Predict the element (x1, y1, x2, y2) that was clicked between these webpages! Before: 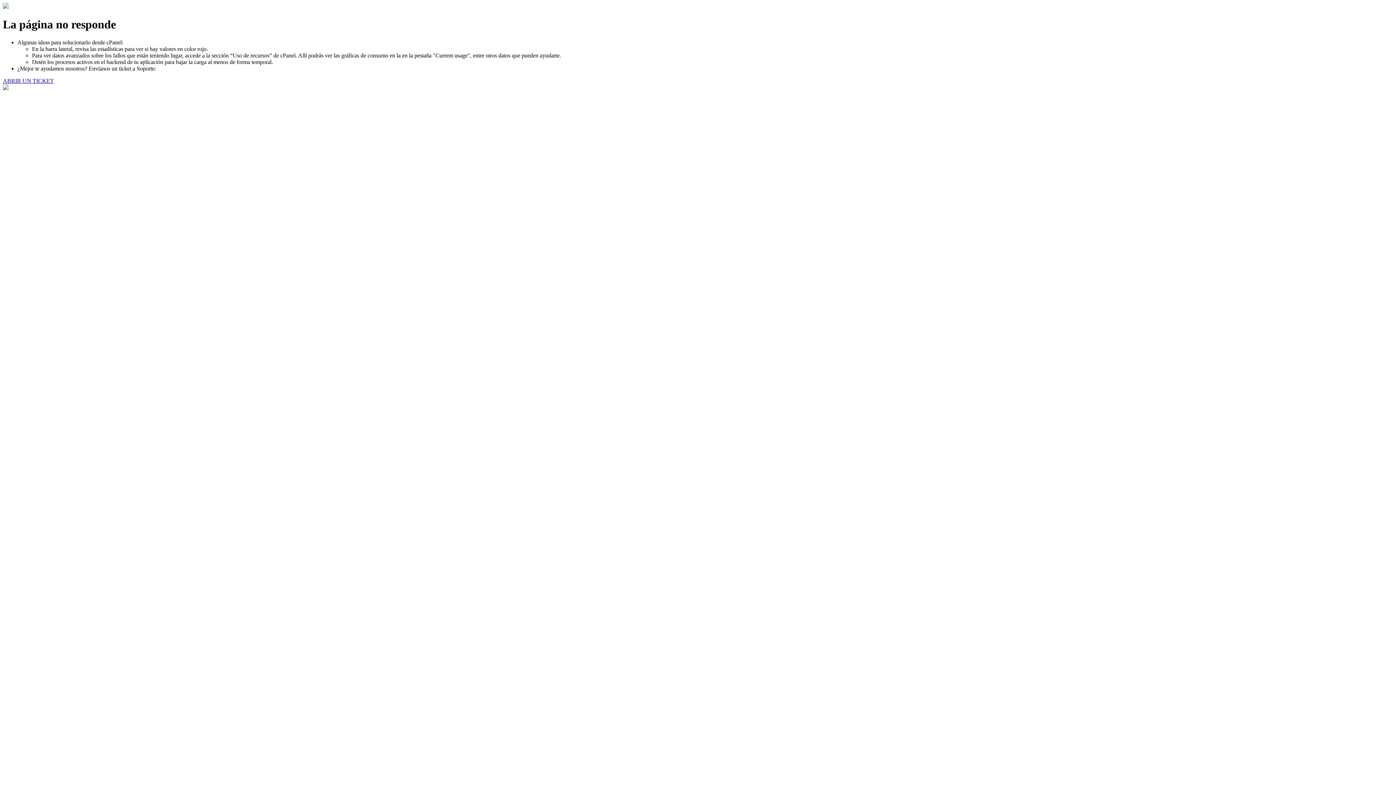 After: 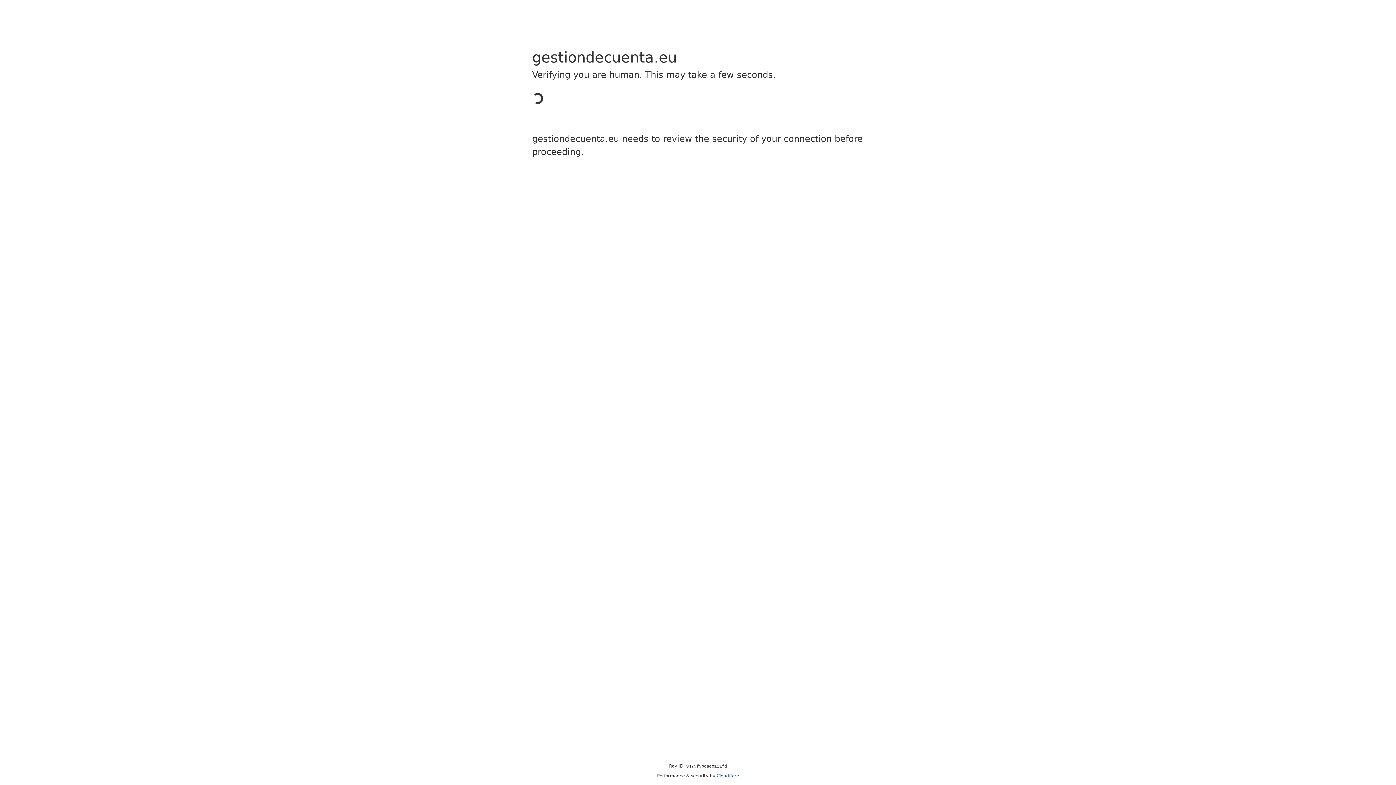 Action: label: ABRIR UN TICKET bbox: (2, 77, 53, 83)